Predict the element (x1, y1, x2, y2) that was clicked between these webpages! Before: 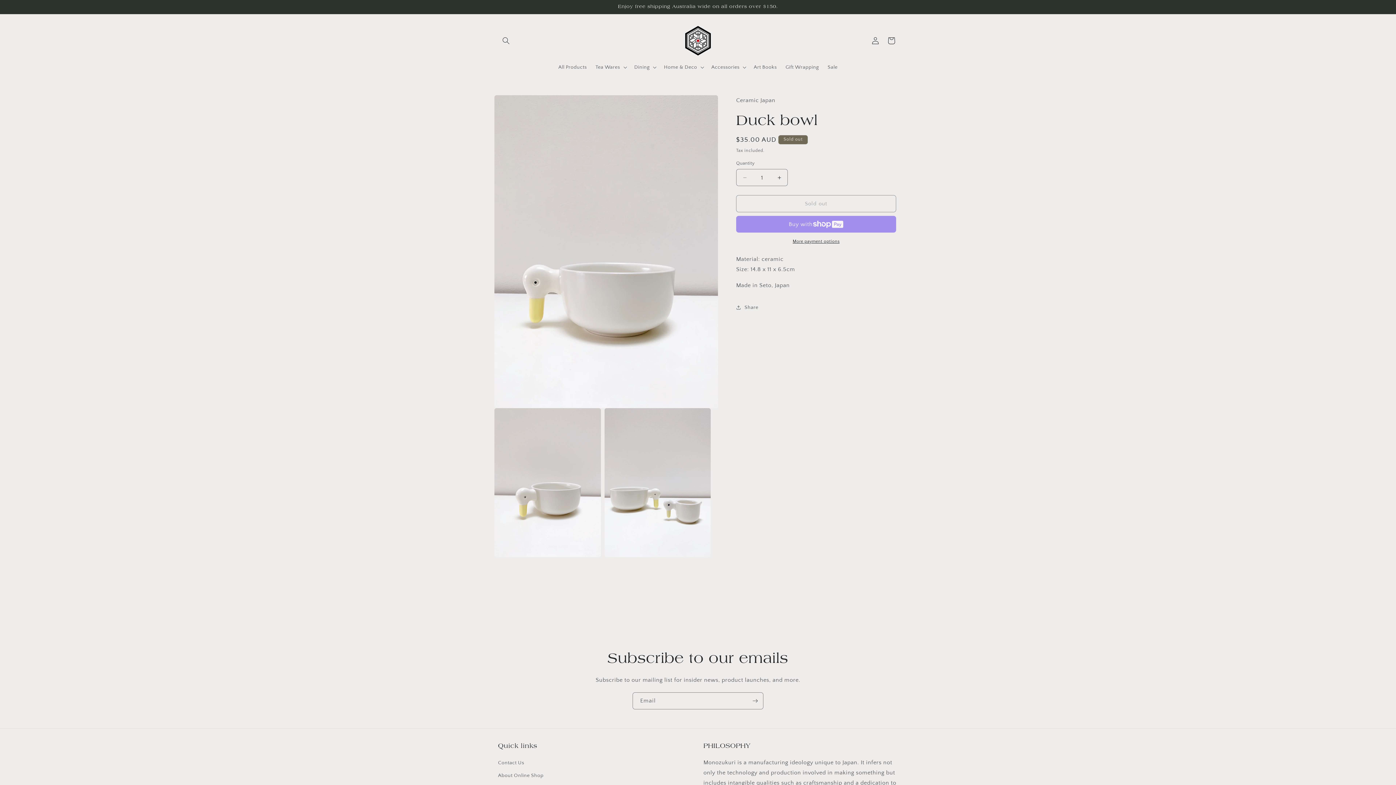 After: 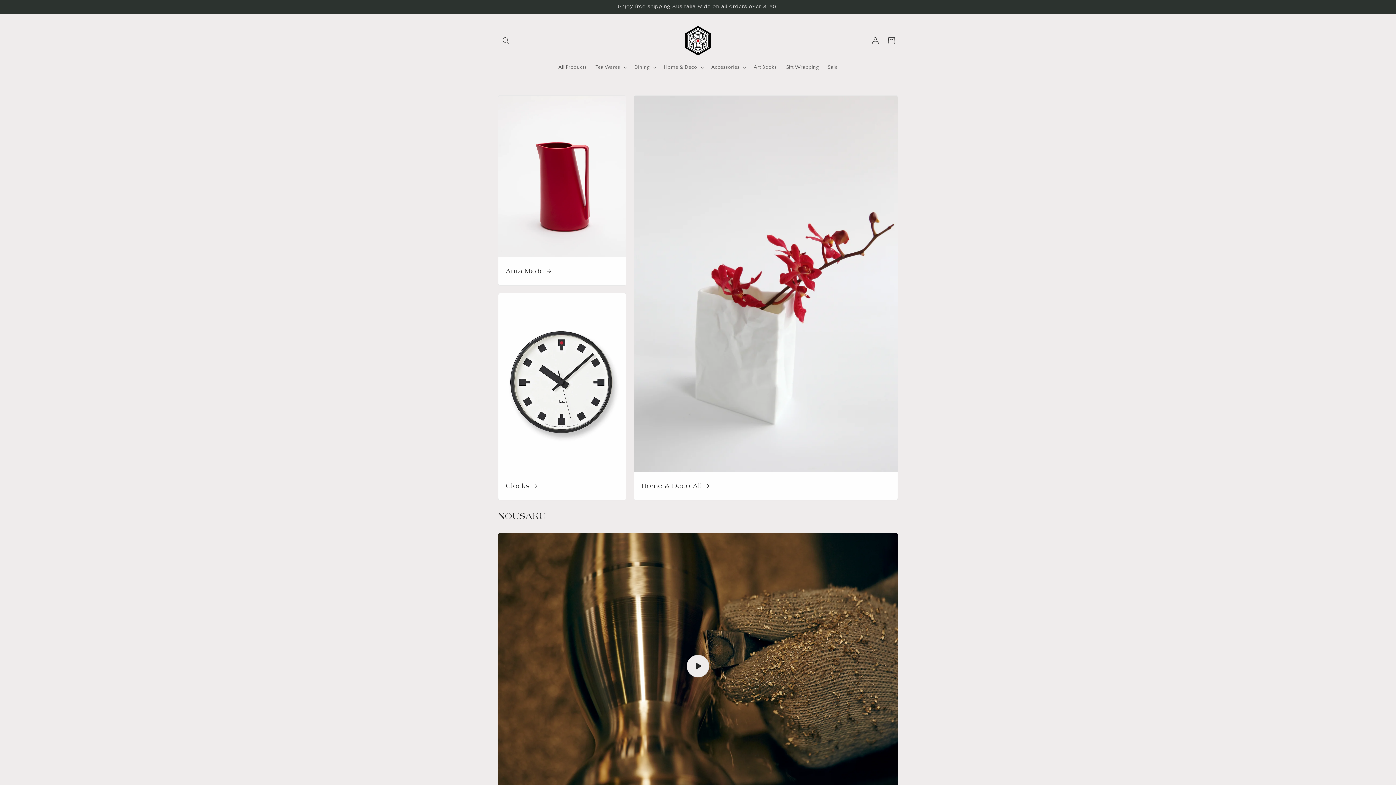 Action: bbox: (679, 21, 717, 59)